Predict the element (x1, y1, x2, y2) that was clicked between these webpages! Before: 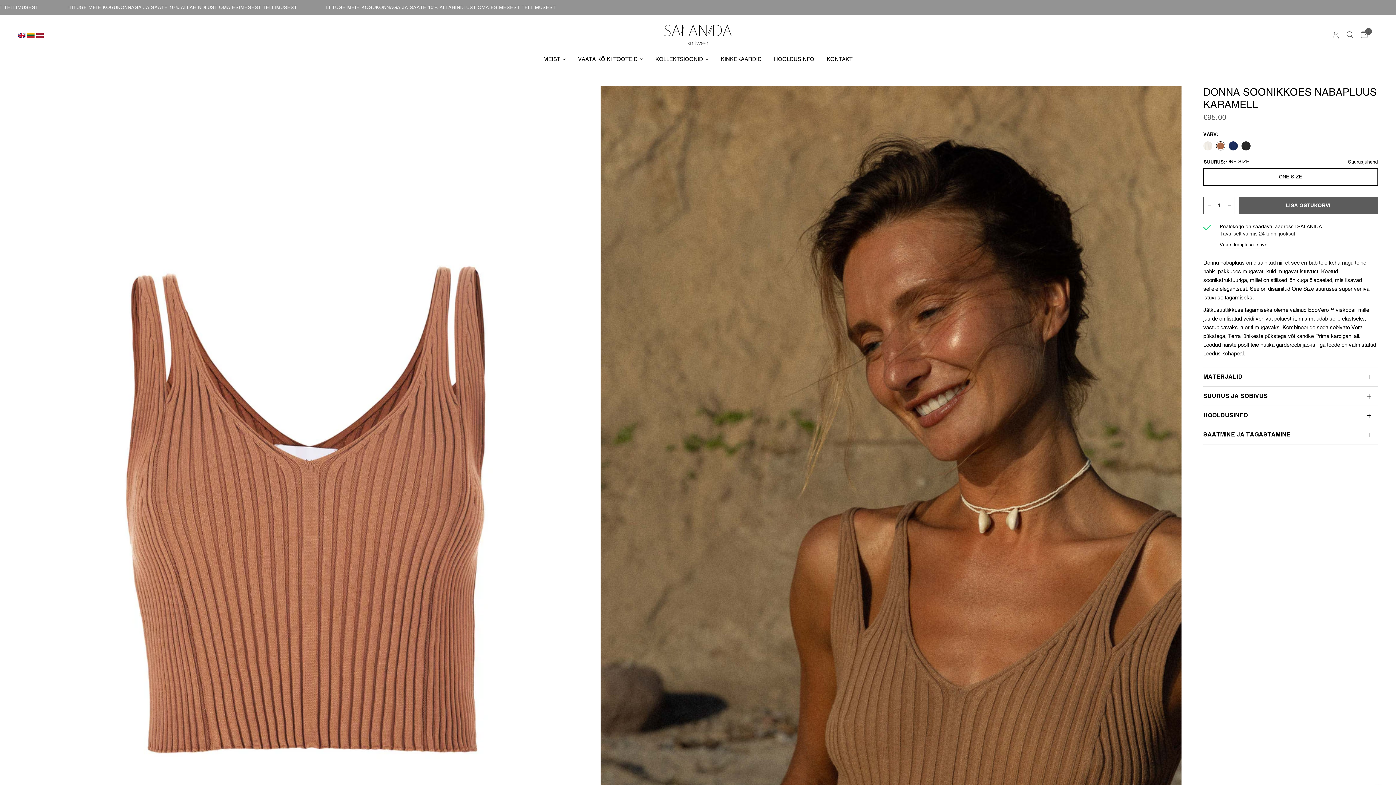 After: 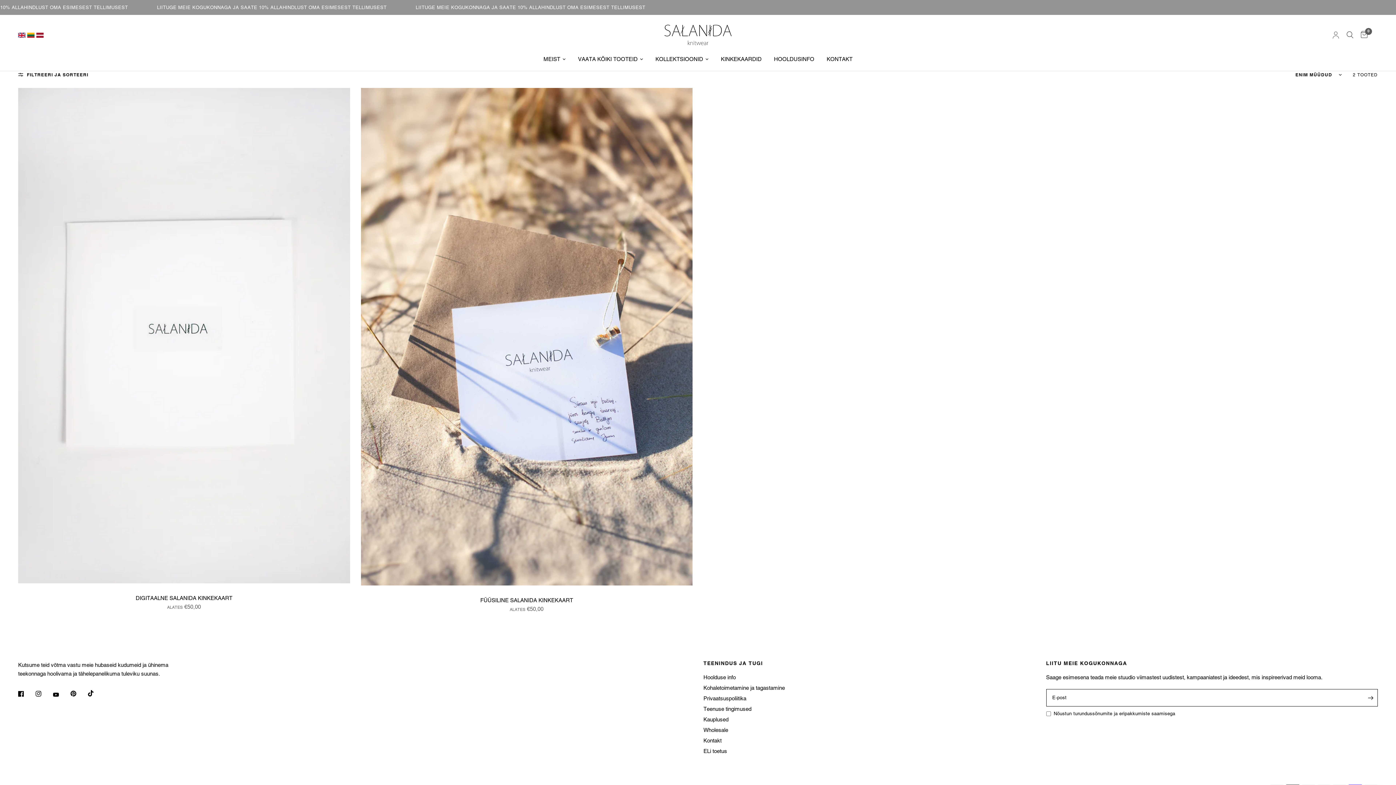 Action: label: KINKEKAARDID bbox: (721, 54, 761, 63)